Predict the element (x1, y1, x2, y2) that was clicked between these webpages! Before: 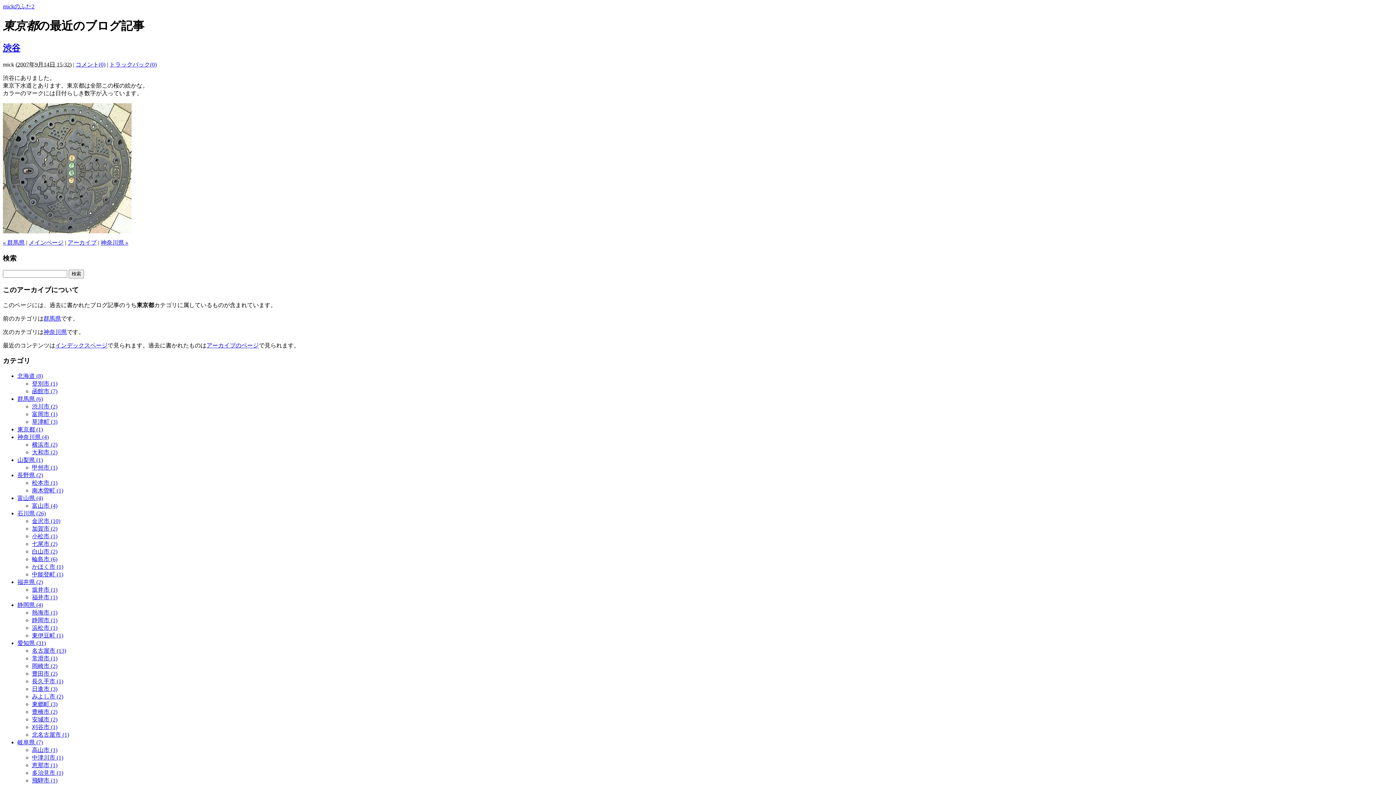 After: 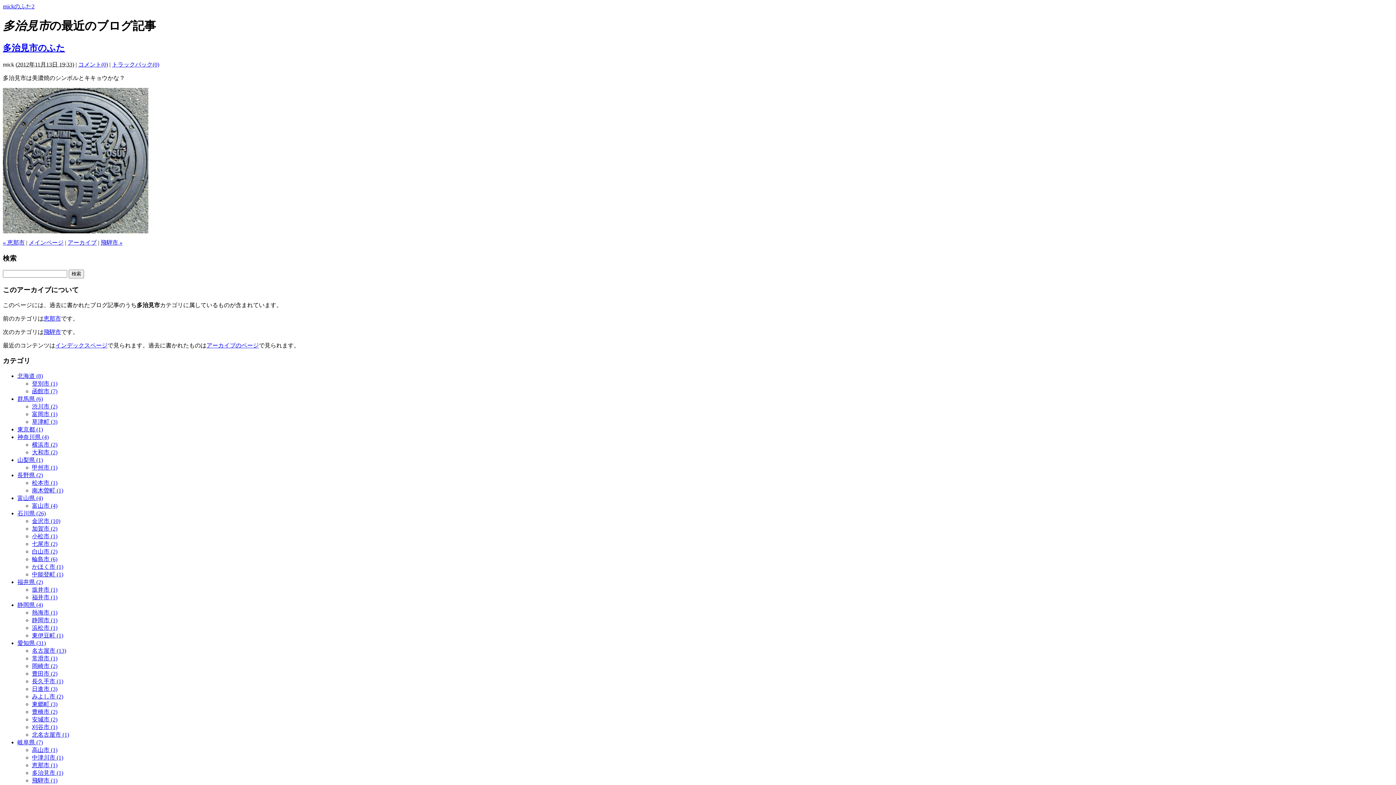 Action: bbox: (32, 770, 63, 776) label: 多治見市 (1)